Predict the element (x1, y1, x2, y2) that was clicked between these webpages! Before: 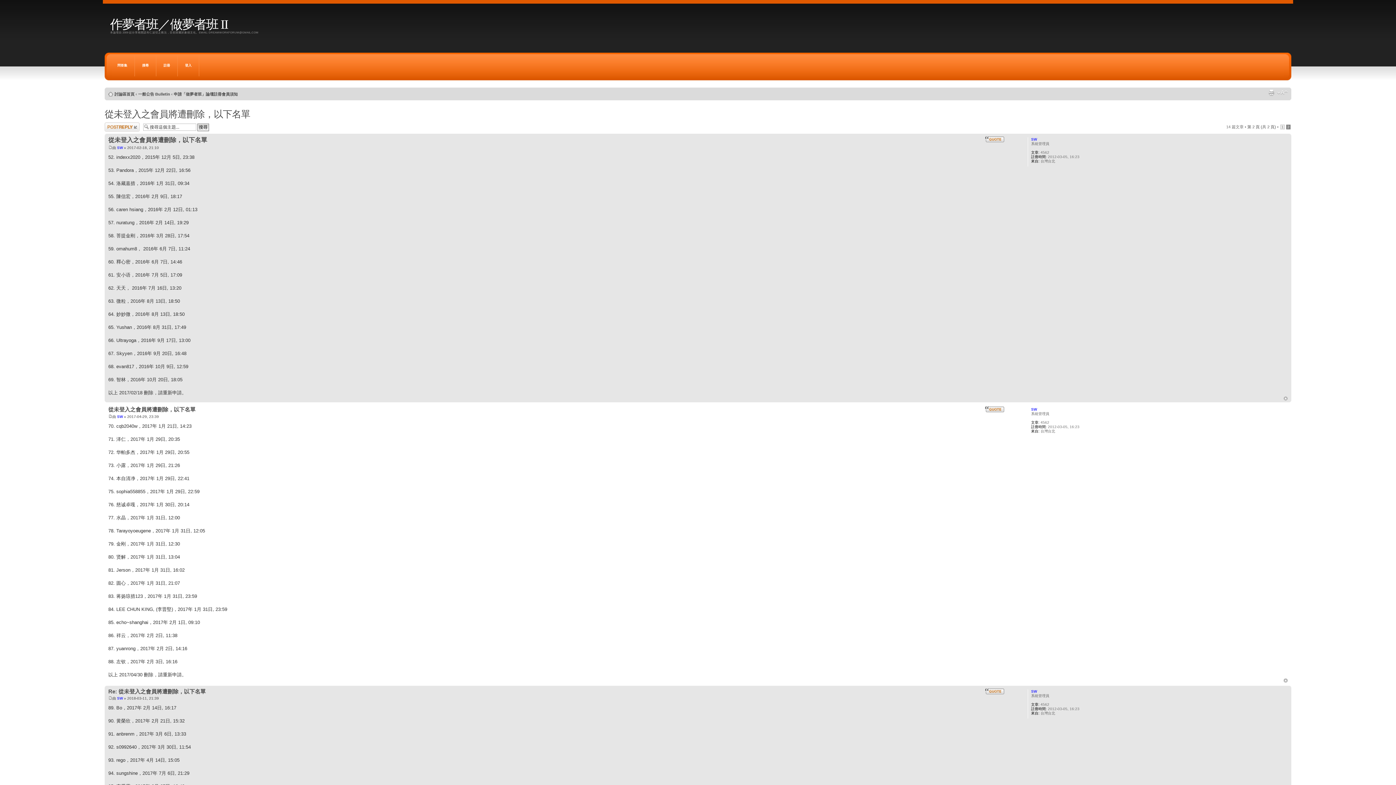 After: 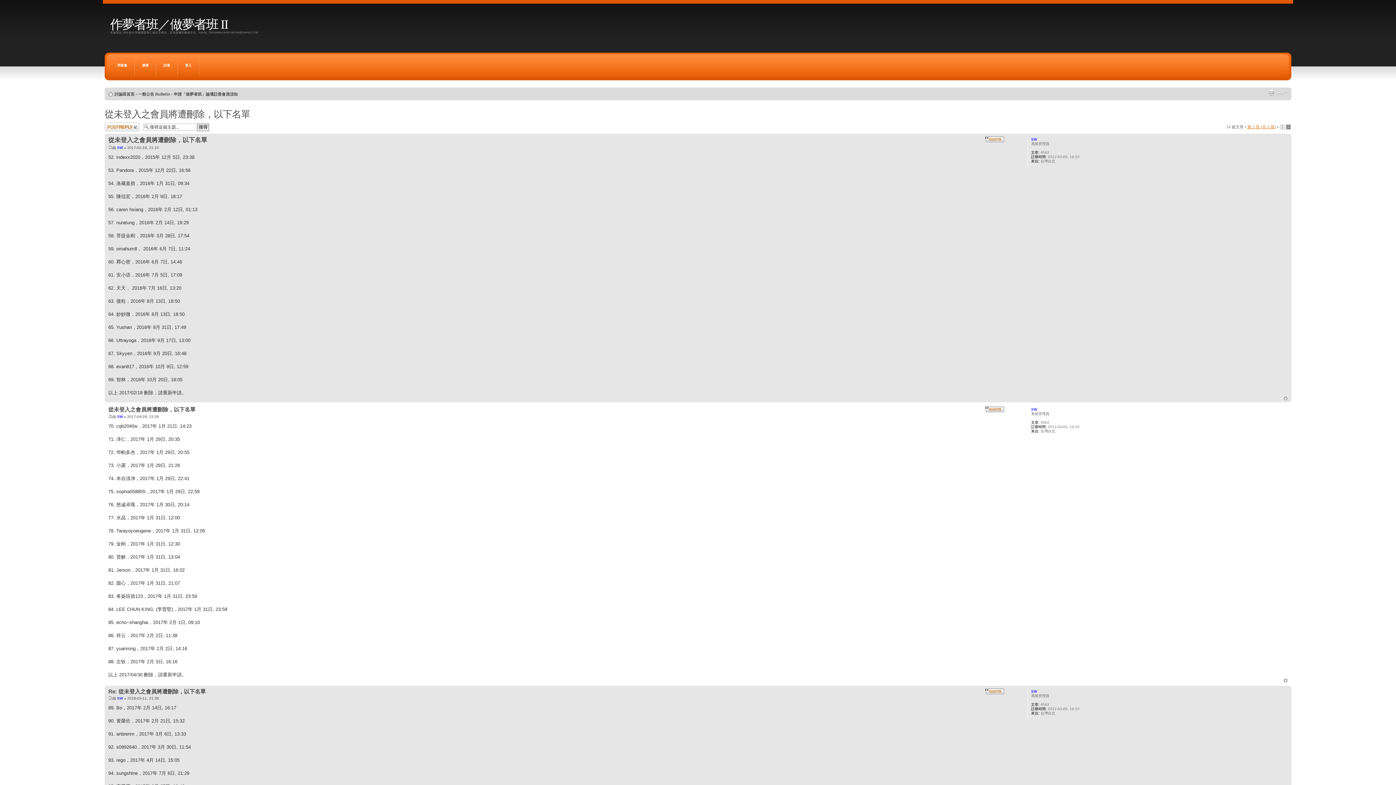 Action: label: 第 2 頁 (共 2 頁) bbox: (1247, 124, 1276, 129)